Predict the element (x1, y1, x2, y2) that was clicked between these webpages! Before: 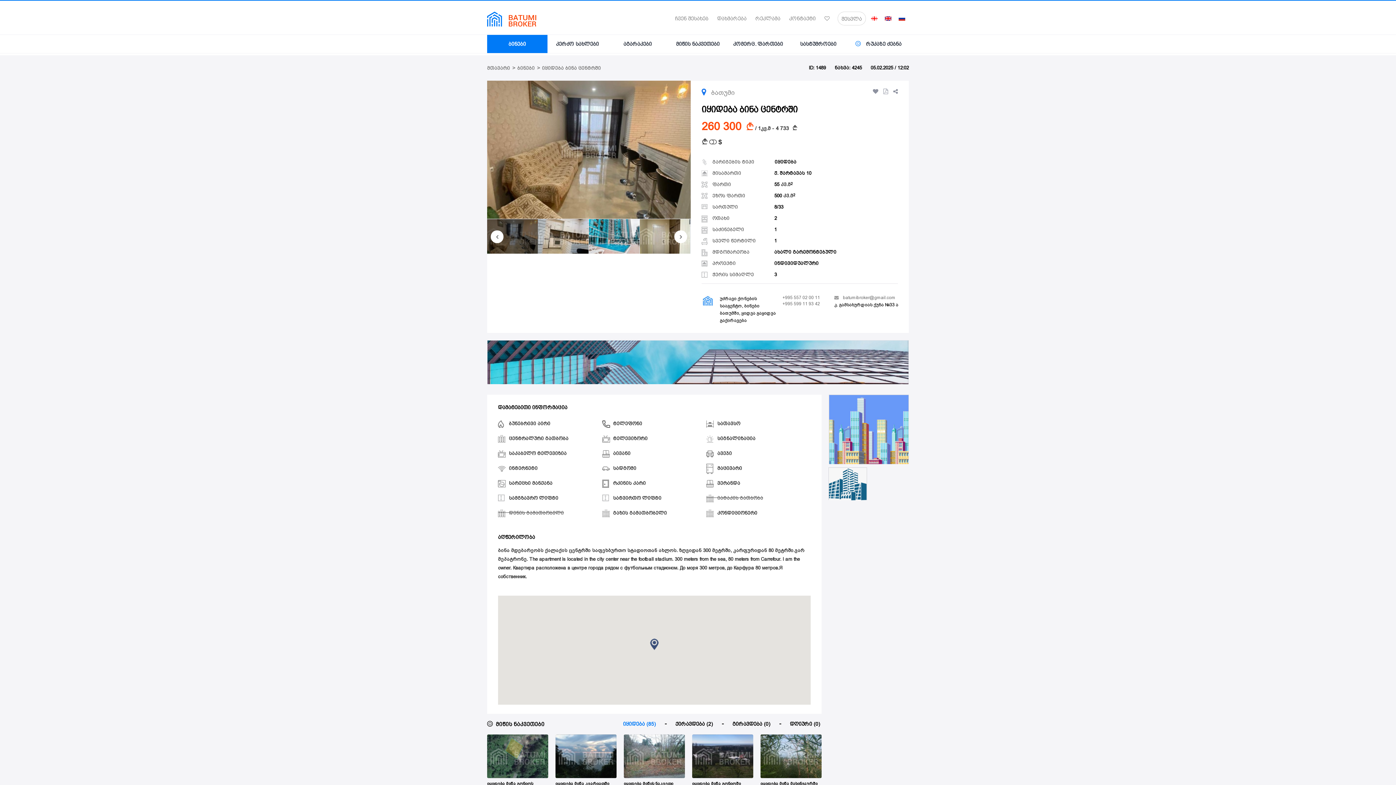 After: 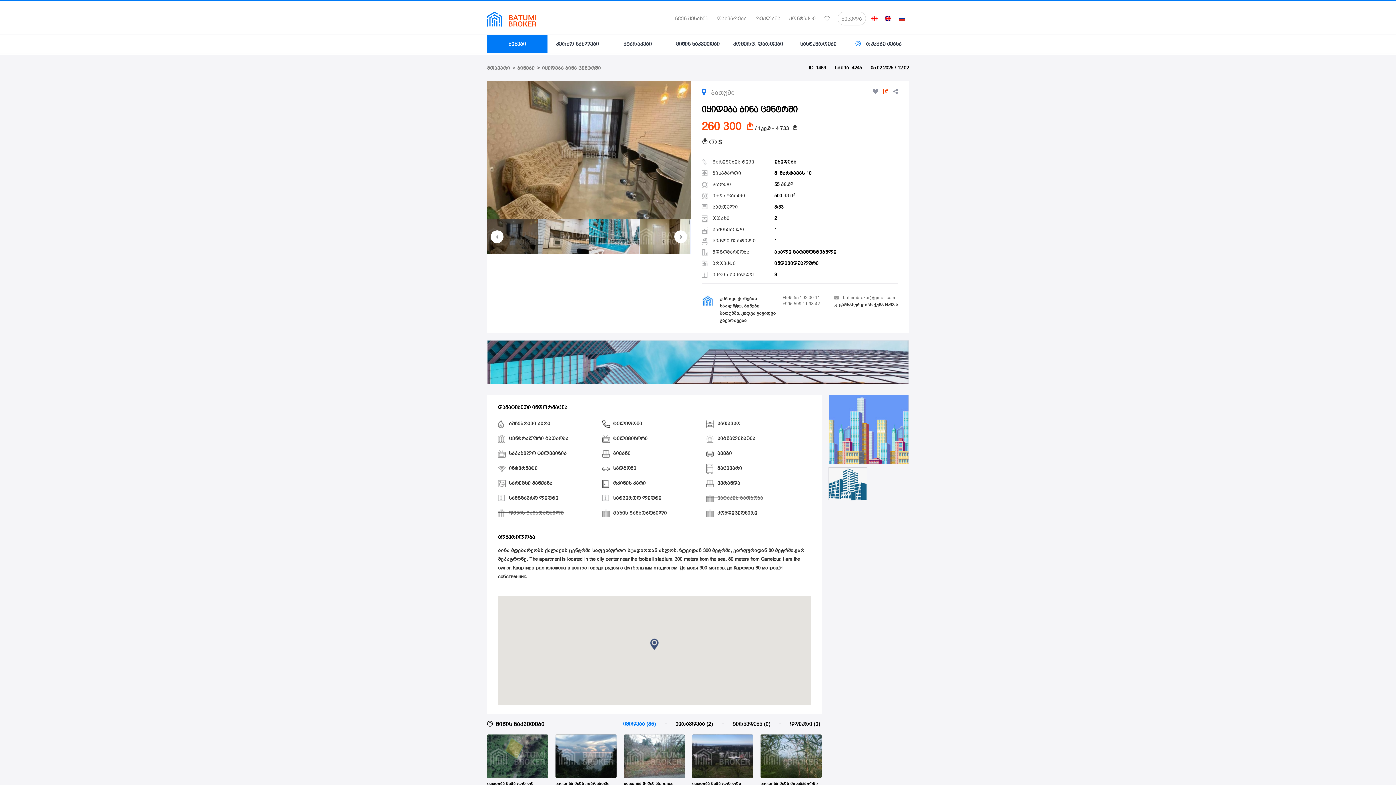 Action: bbox: (883, 88, 888, 94)